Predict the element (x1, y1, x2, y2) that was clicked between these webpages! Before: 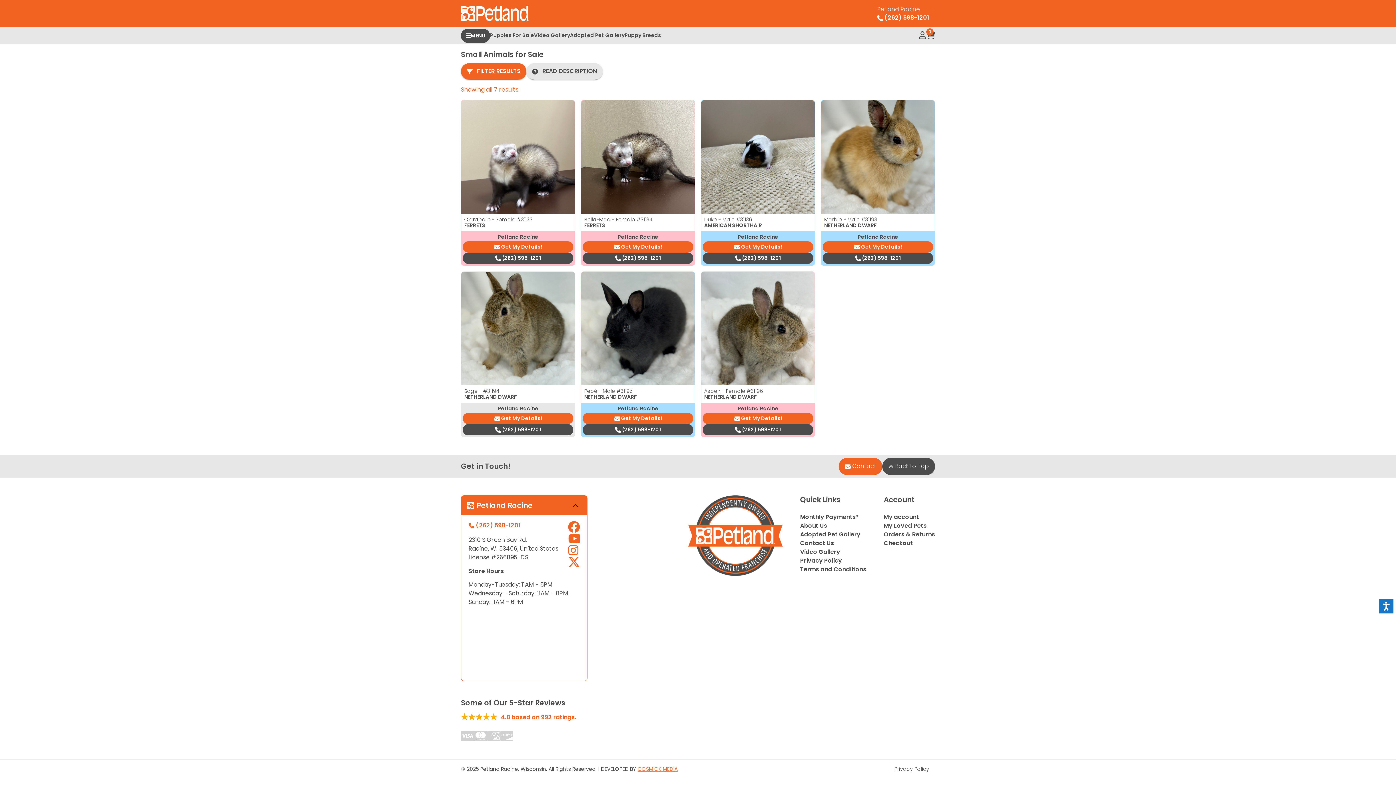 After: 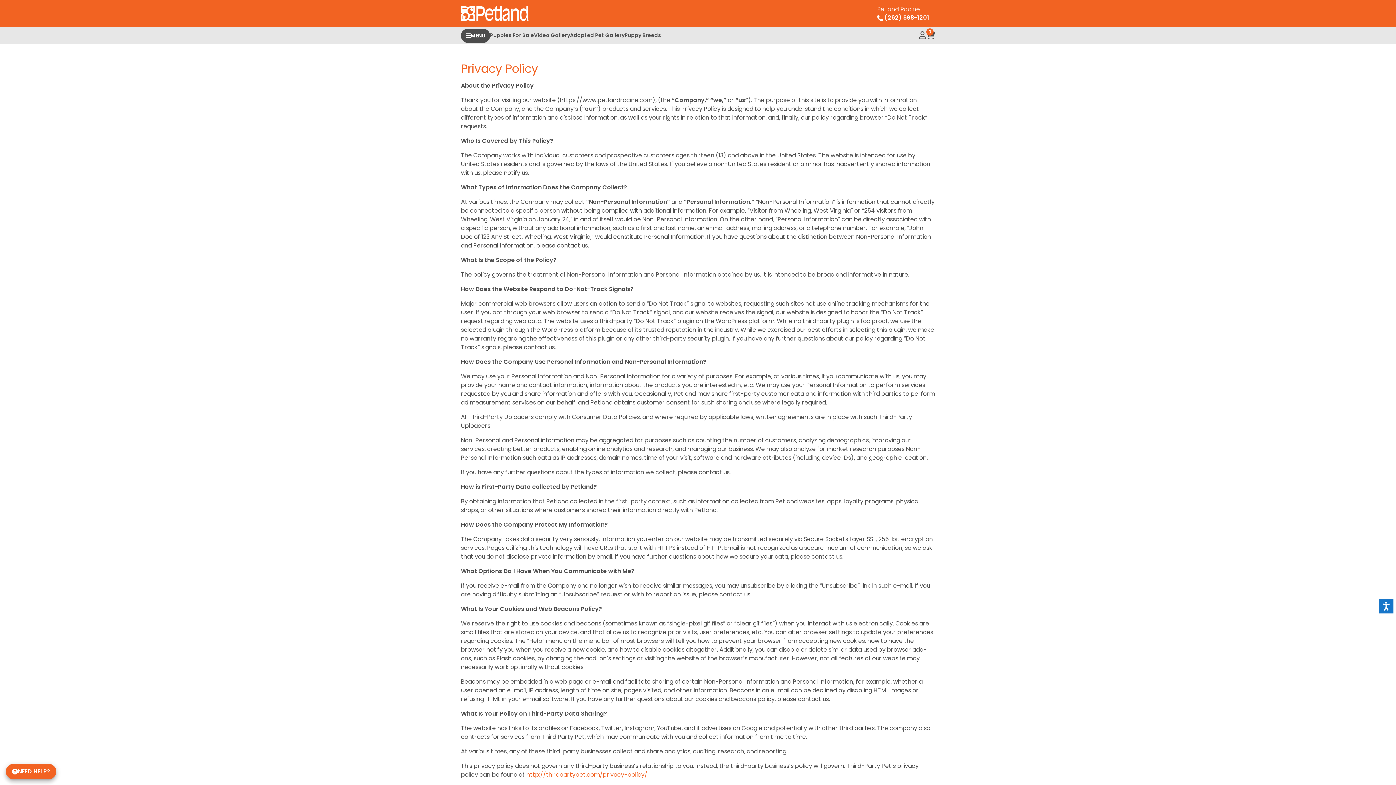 Action: bbox: (800, 556, 866, 565) label: Privacy Policy